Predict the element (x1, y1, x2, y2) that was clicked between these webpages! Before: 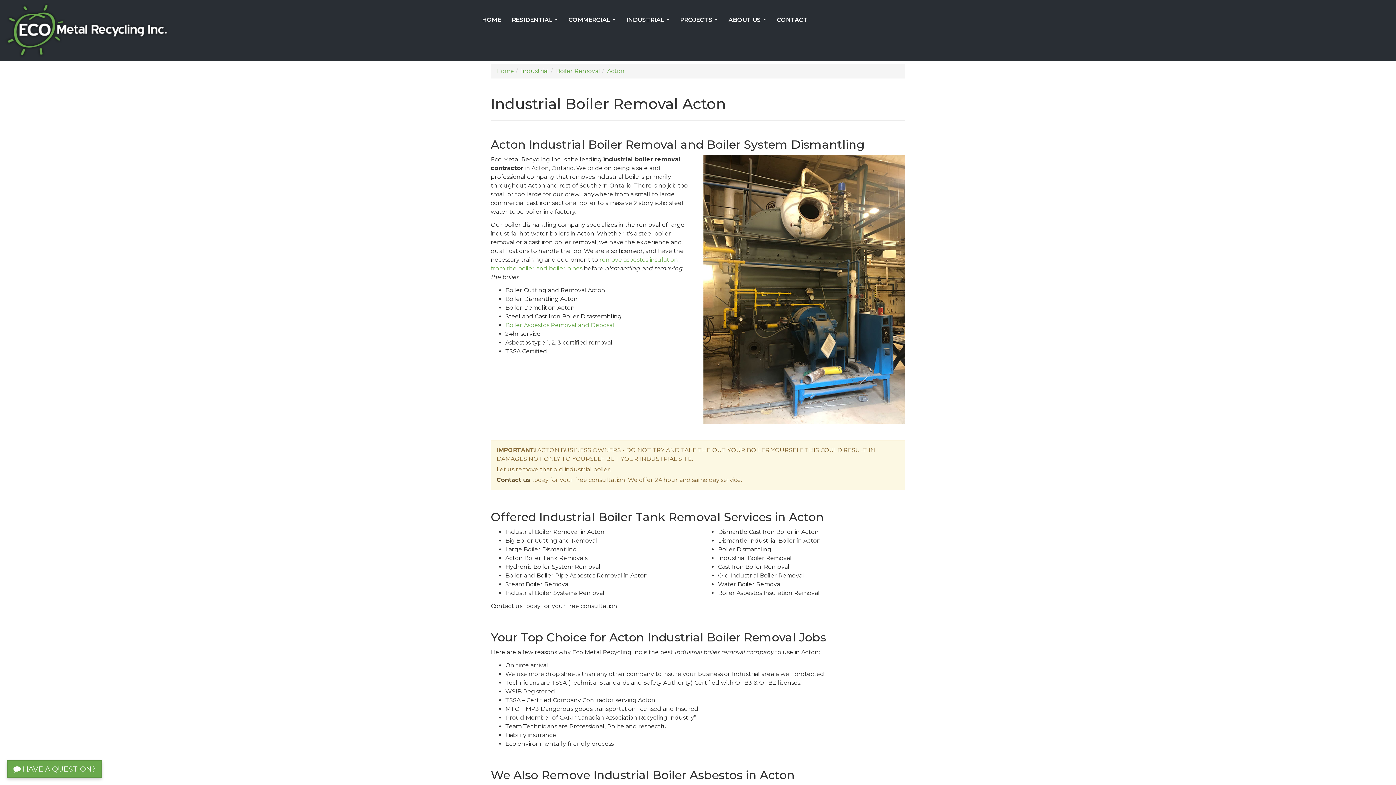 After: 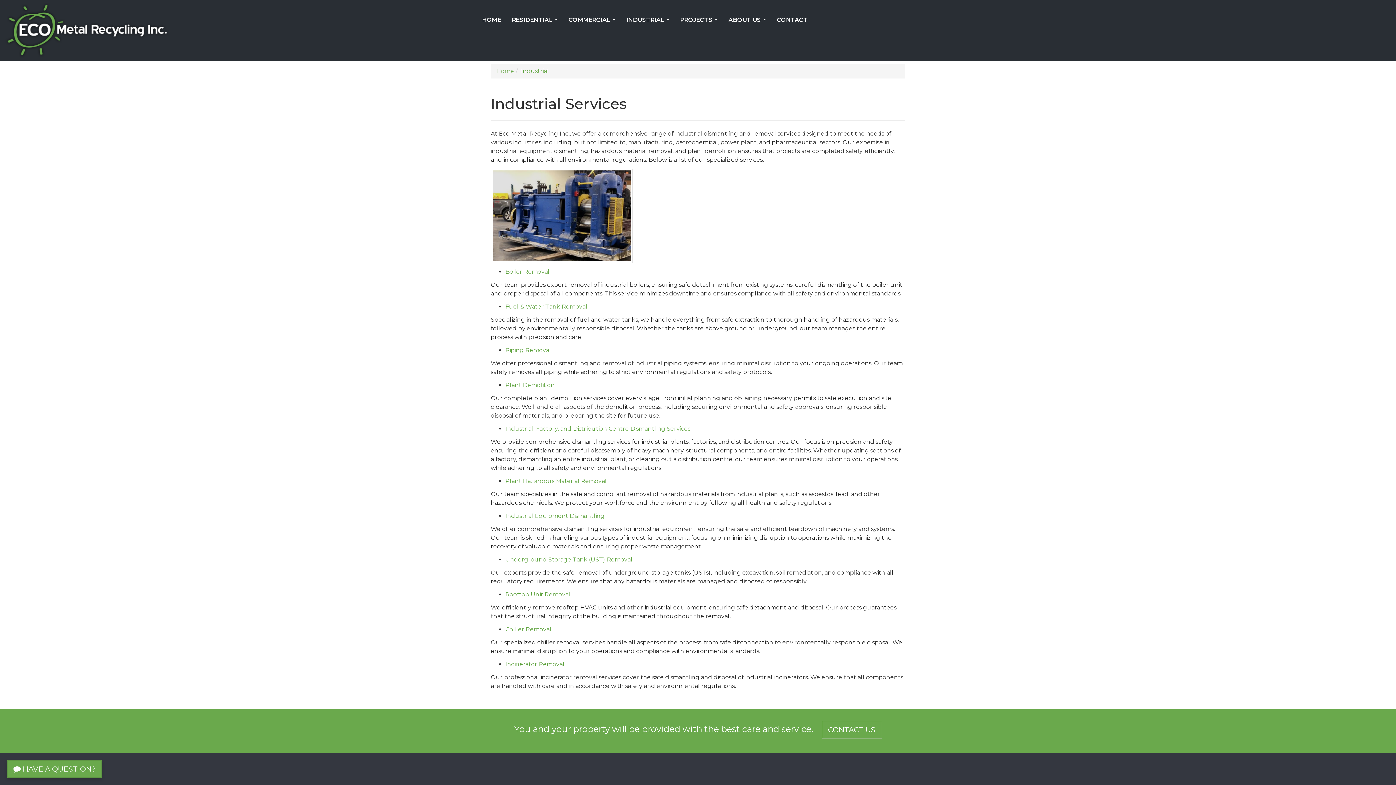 Action: label: Industrial bbox: (521, 67, 549, 74)